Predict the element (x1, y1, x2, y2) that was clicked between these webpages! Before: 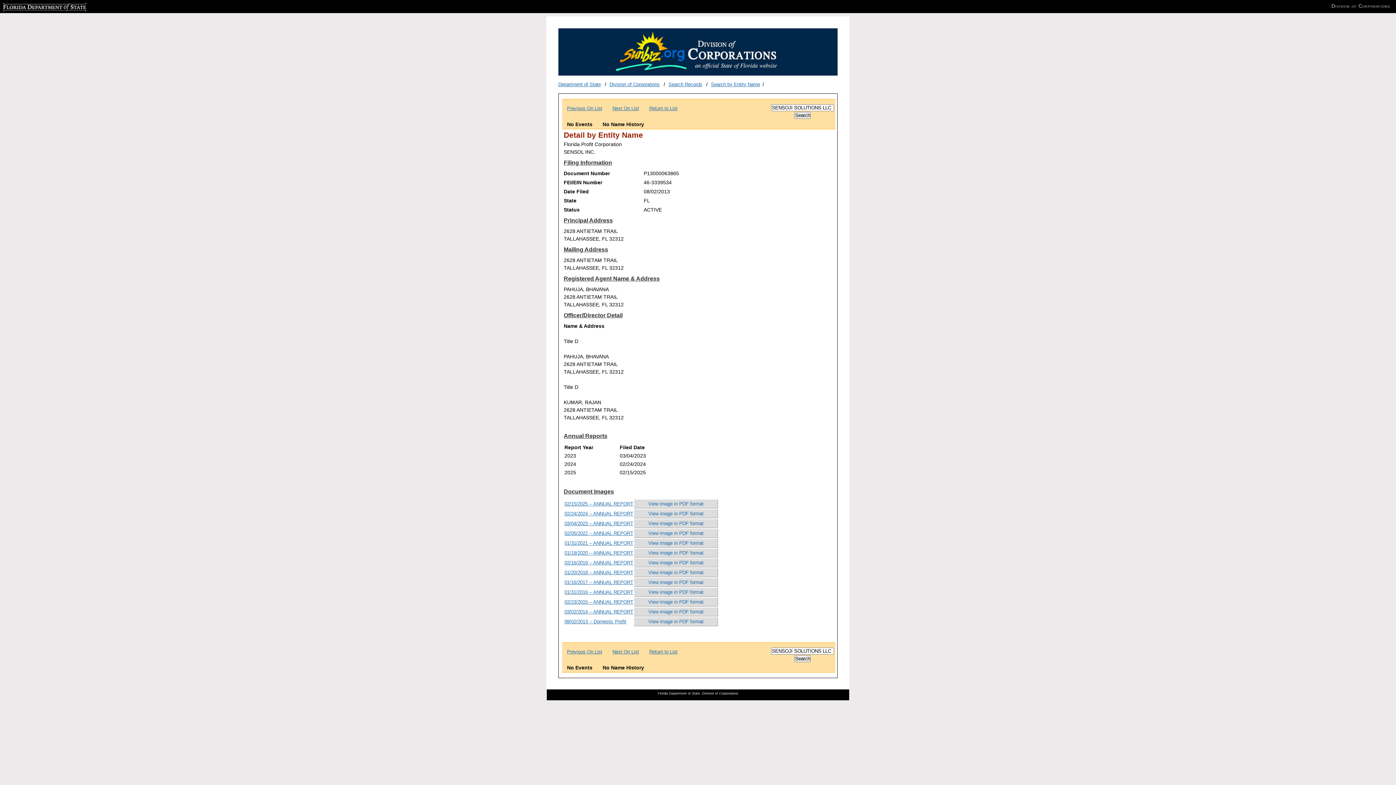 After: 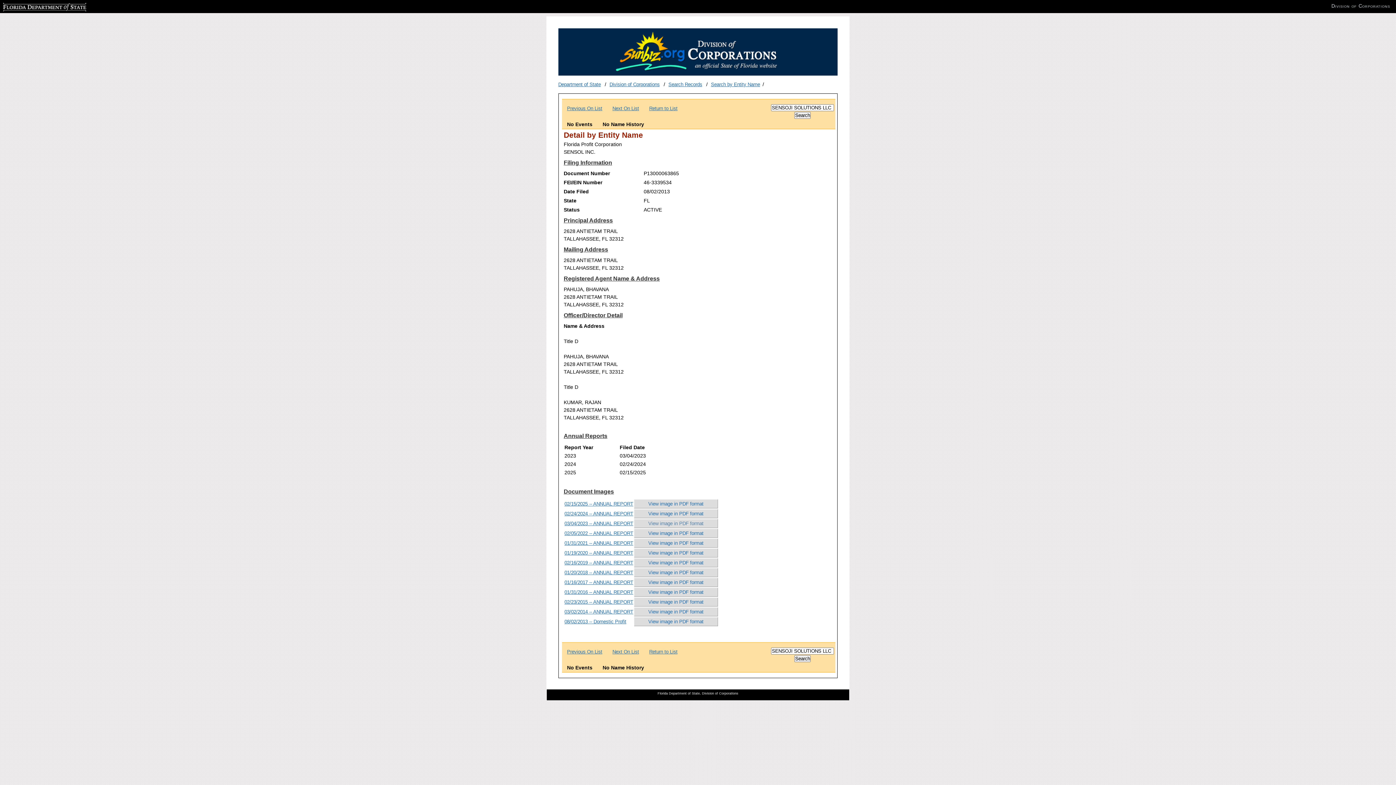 Action: bbox: (634, 519, 718, 528) label: View image in PDF format